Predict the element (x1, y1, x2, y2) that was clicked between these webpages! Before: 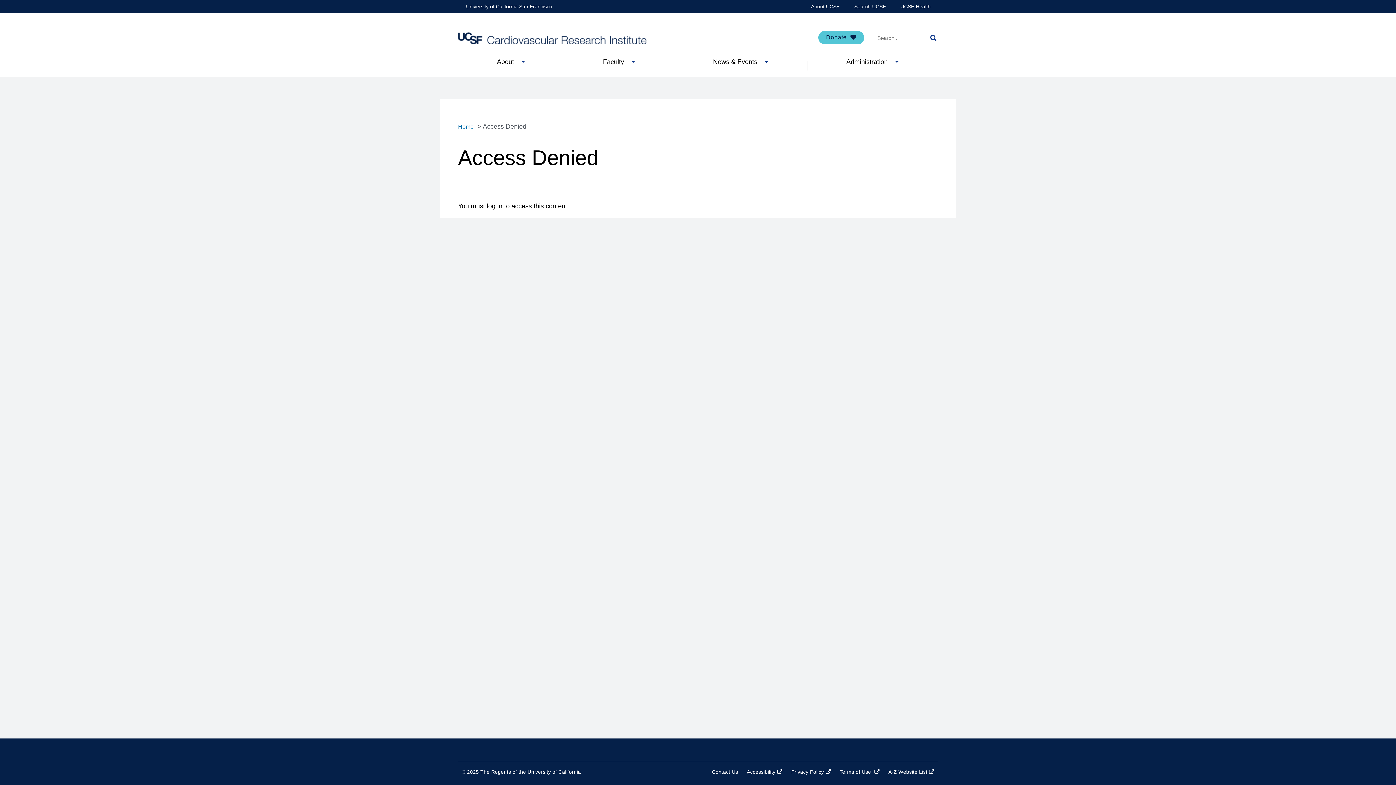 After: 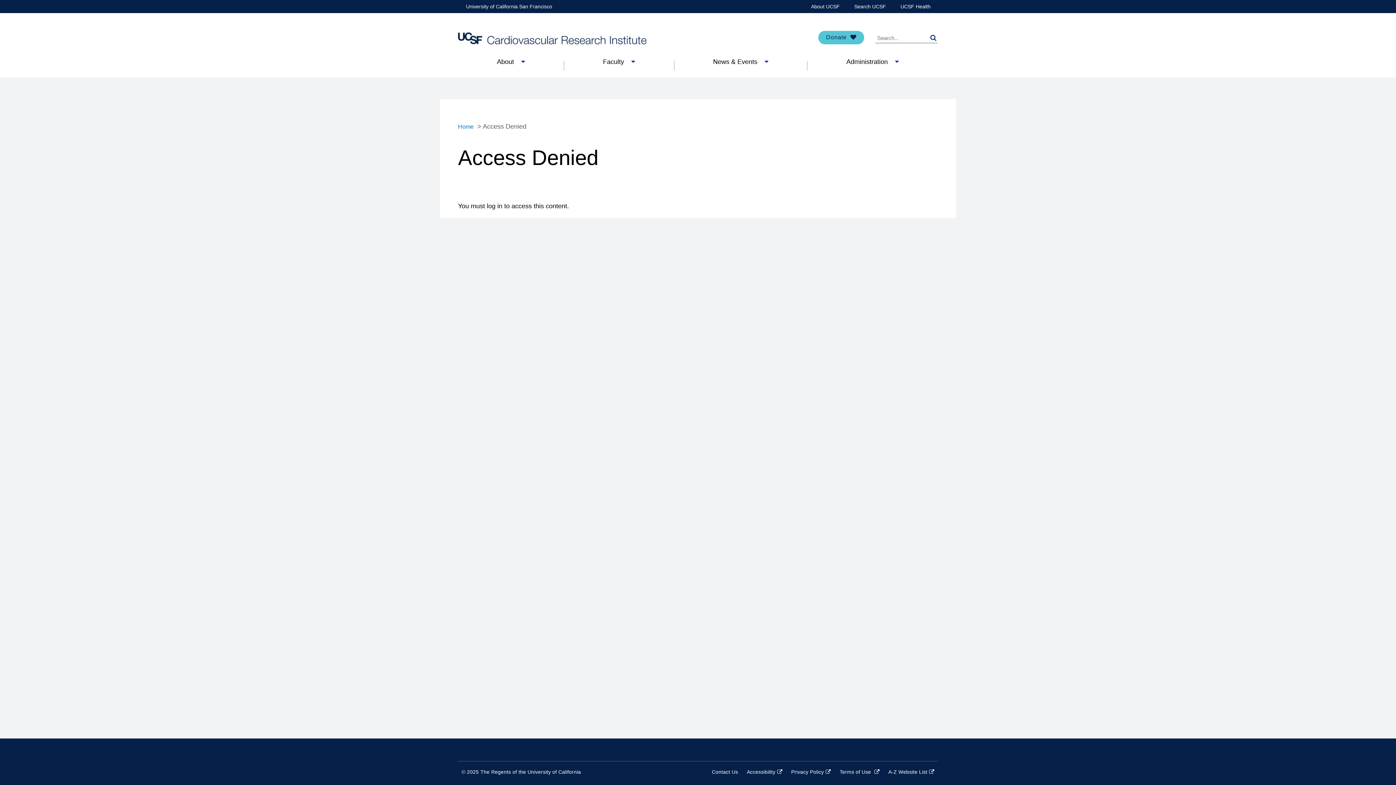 Action: bbox: (811, 0, 840, 13) label: About UCSF